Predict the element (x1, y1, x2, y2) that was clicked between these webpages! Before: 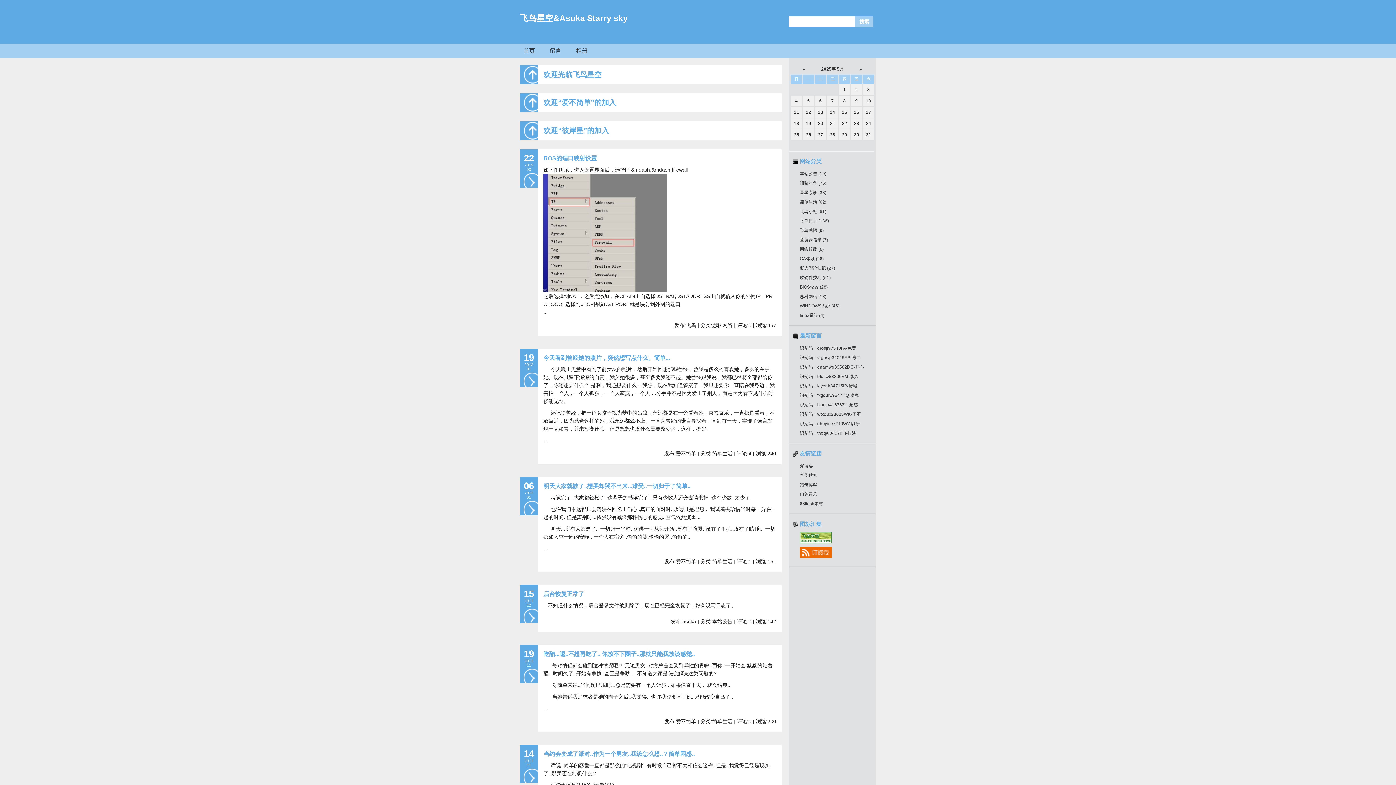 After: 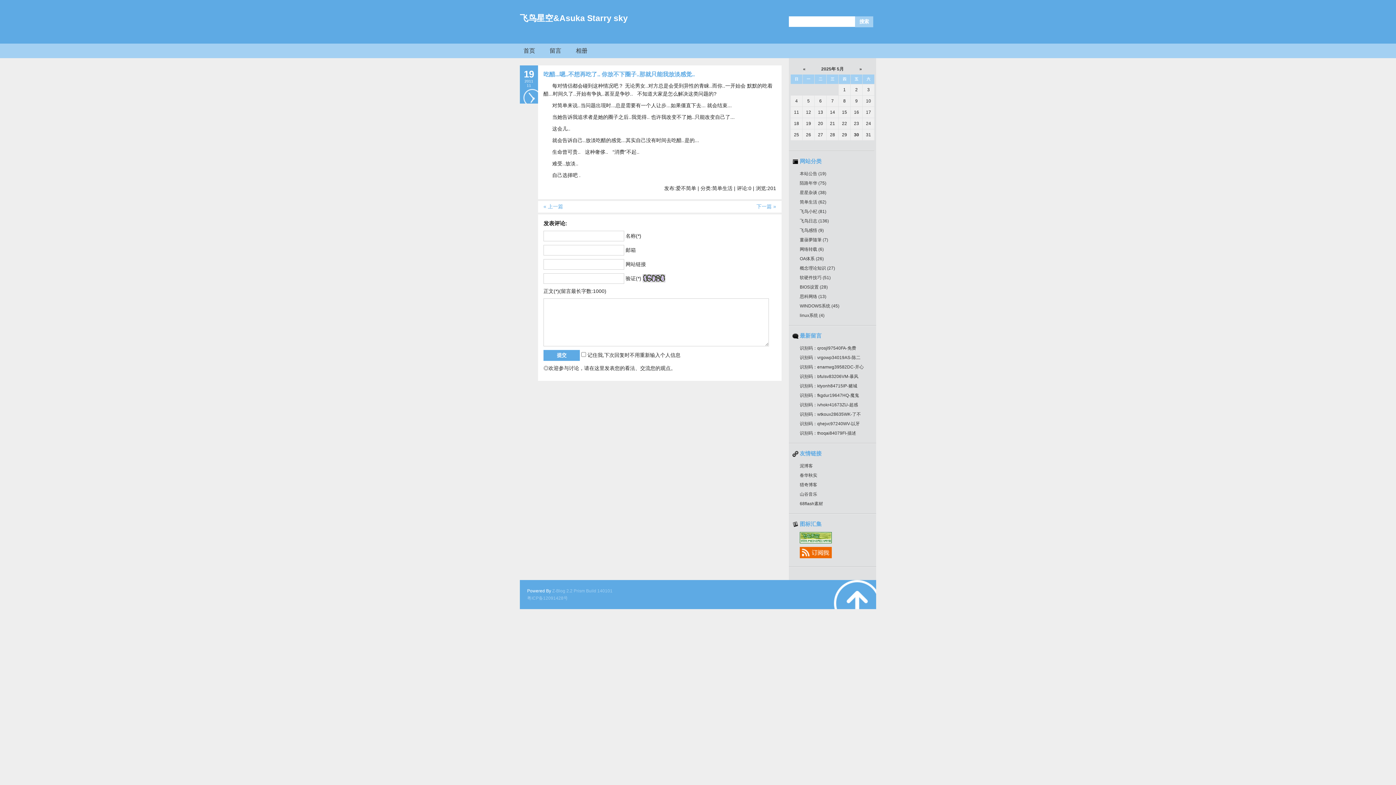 Action: label: 吃醋...嗯..不想再吃了.. 你放不下圈子..那就只能我放淡感觉.. bbox: (543, 651, 694, 657)